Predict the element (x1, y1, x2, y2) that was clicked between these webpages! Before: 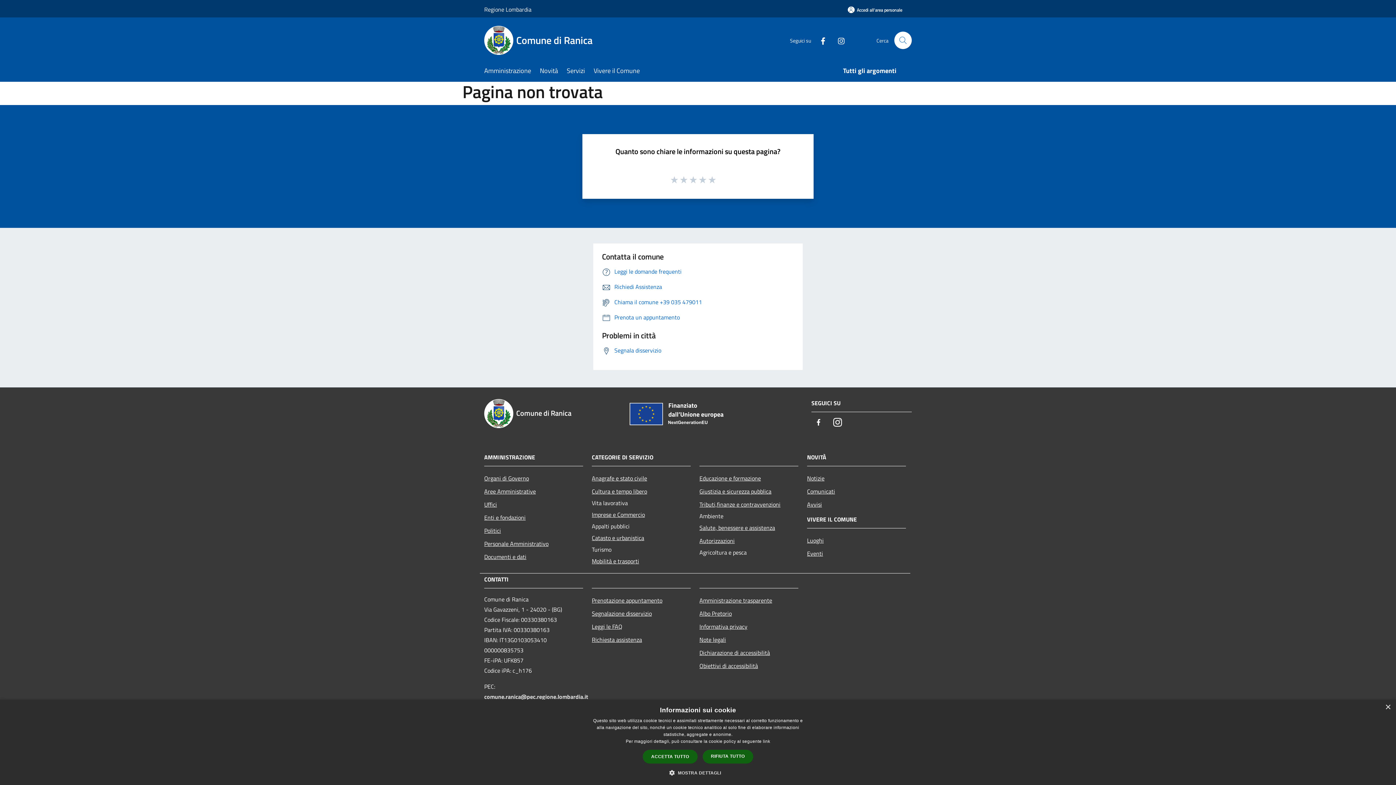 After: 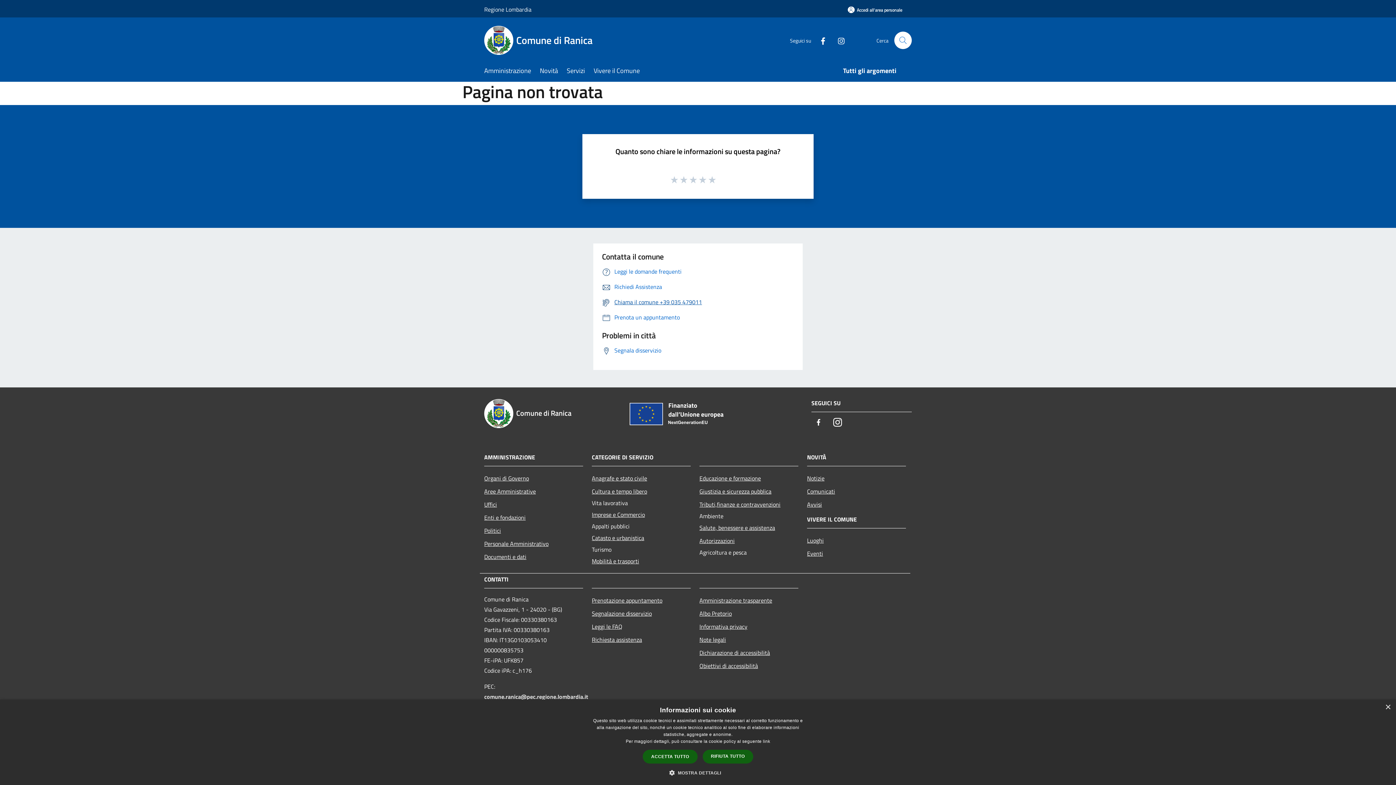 Action: bbox: (602, 297, 702, 306) label: Chiama il comune +39 035 479011